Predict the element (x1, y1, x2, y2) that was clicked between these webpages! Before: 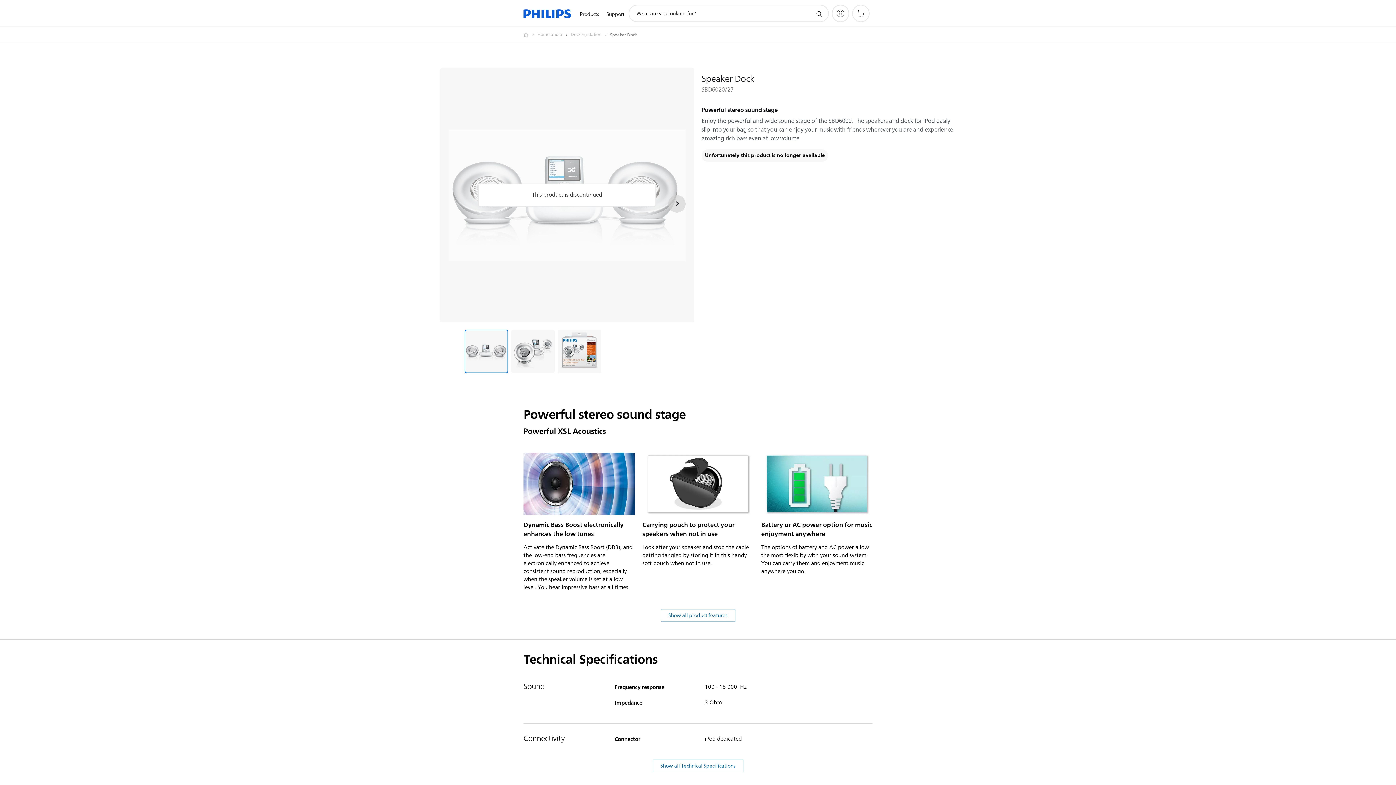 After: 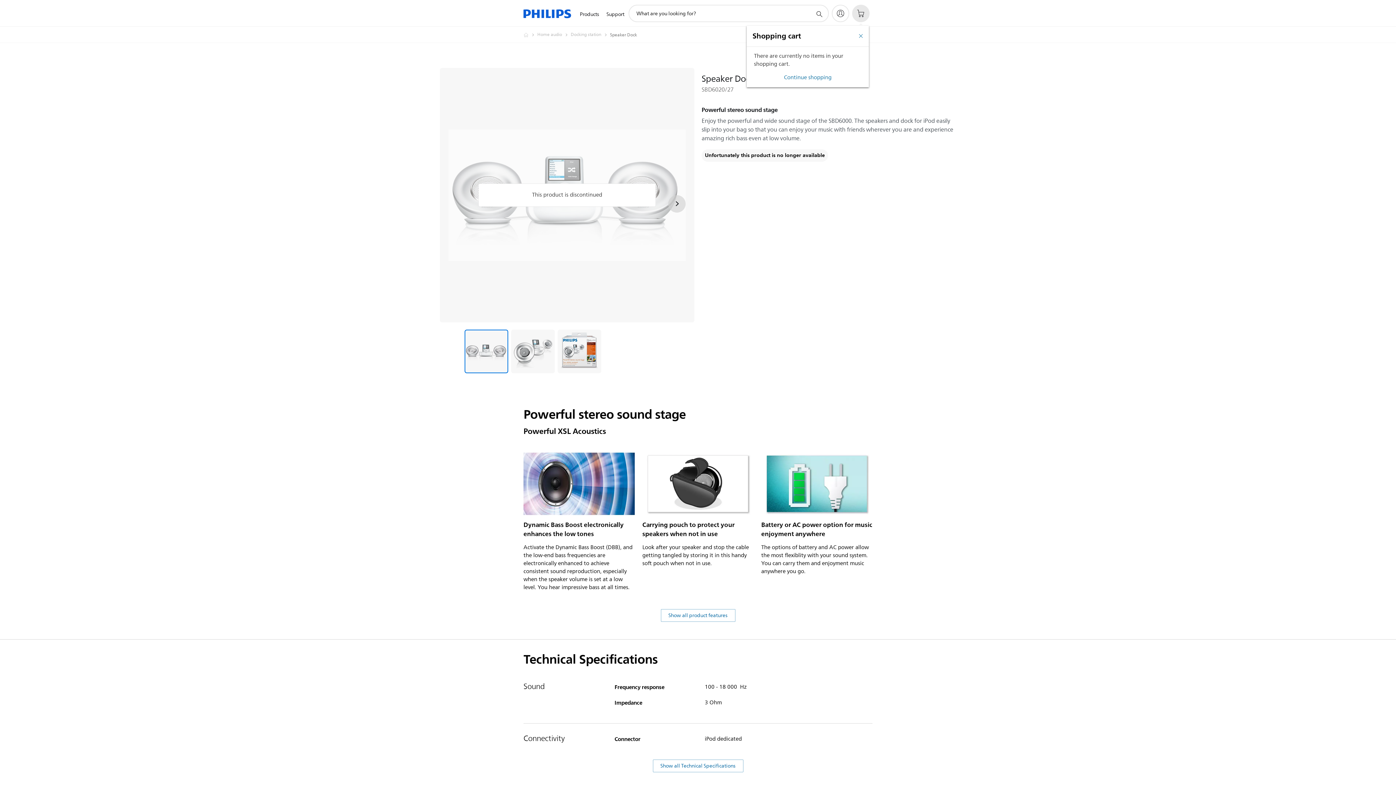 Action: bbox: (852, 4, 869, 22) label: Shopping cart